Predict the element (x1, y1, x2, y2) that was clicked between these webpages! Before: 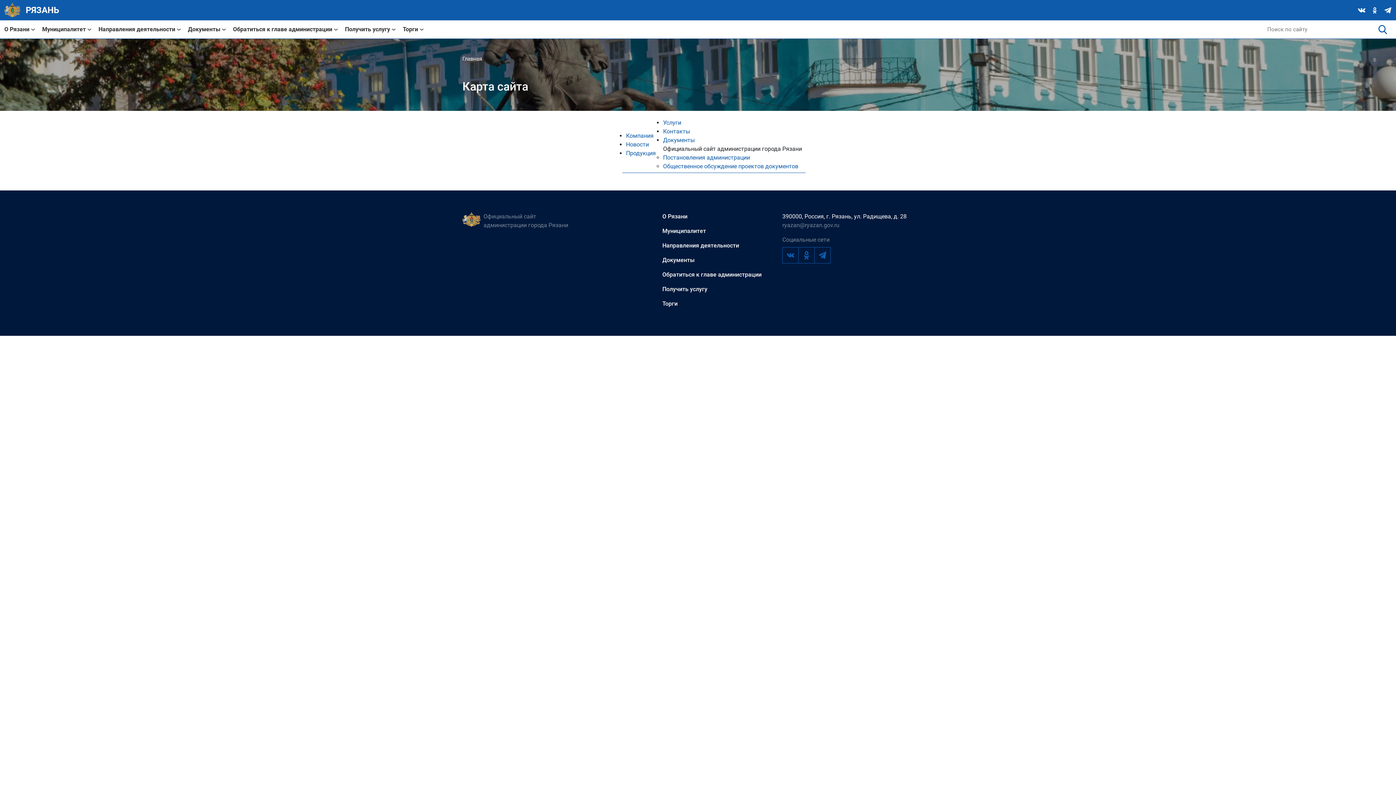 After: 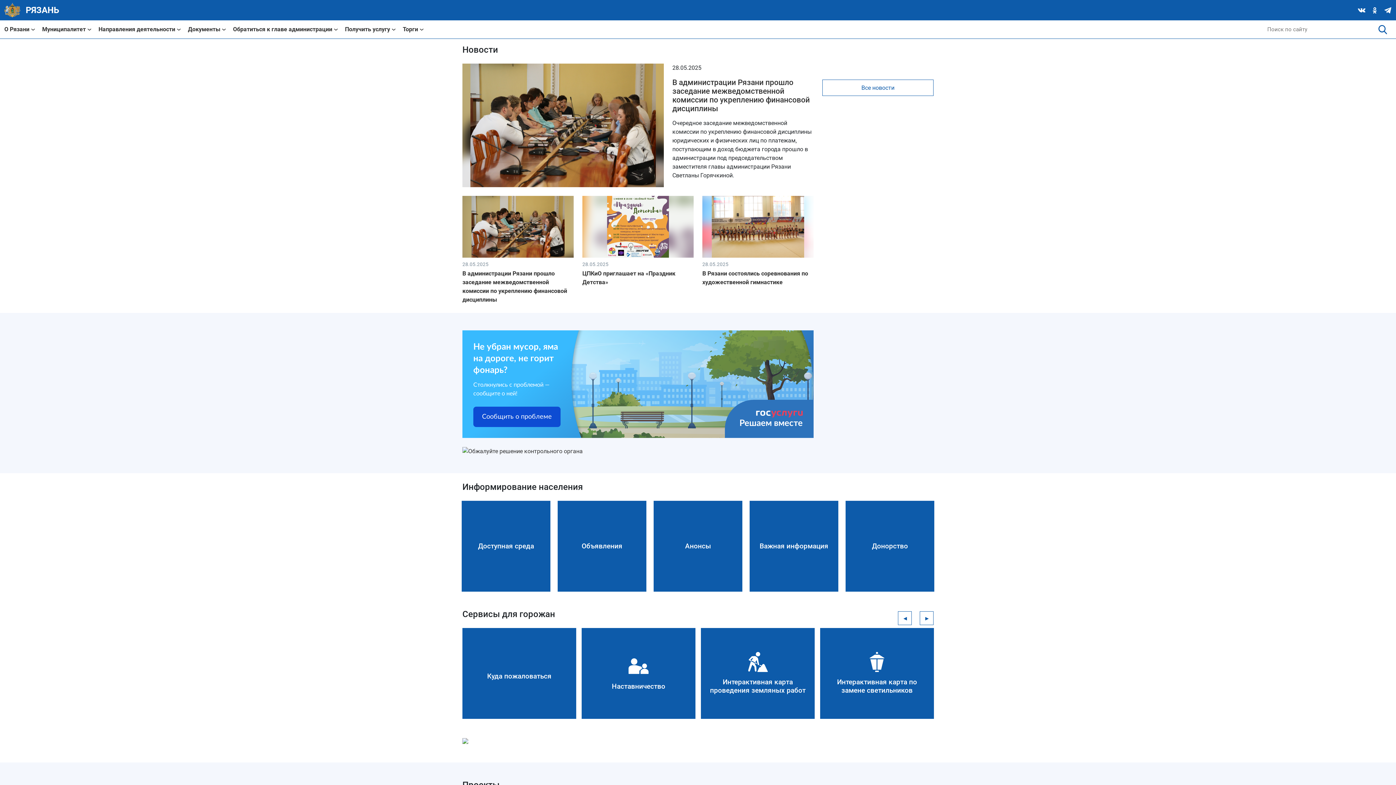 Action: label: Официальный сайт администрации города Рязани bbox: (462, 212, 574, 229)